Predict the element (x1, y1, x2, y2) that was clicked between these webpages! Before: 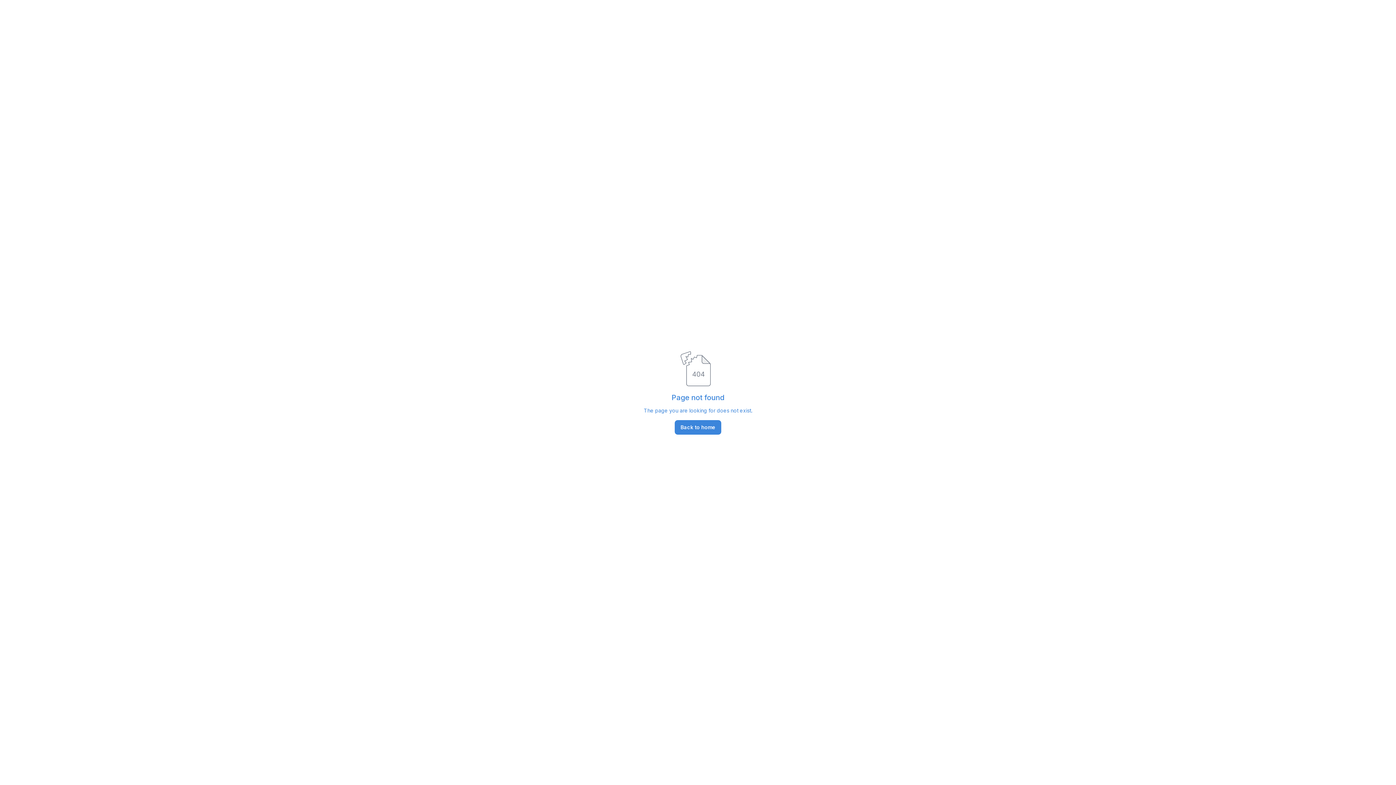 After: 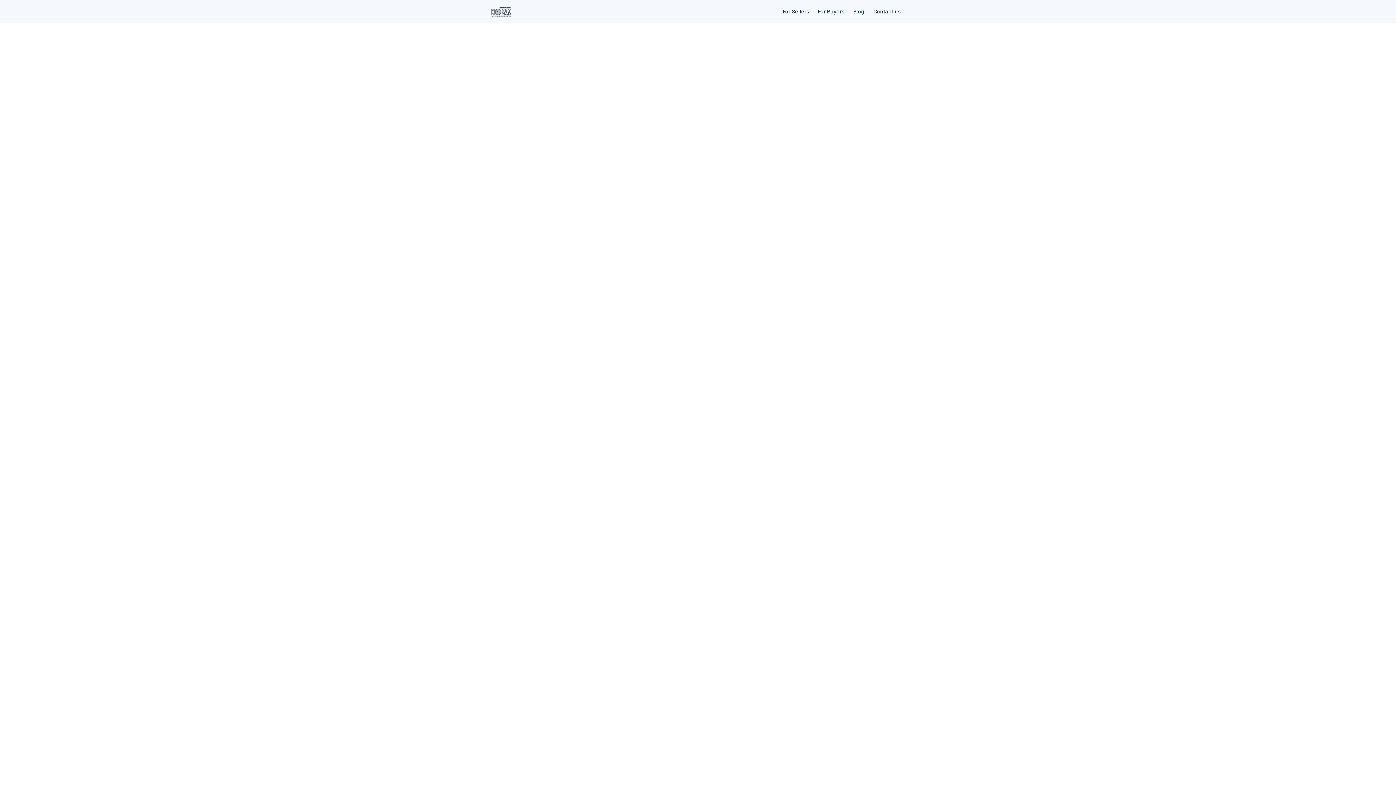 Action: label: Back to home bbox: (674, 420, 721, 434)